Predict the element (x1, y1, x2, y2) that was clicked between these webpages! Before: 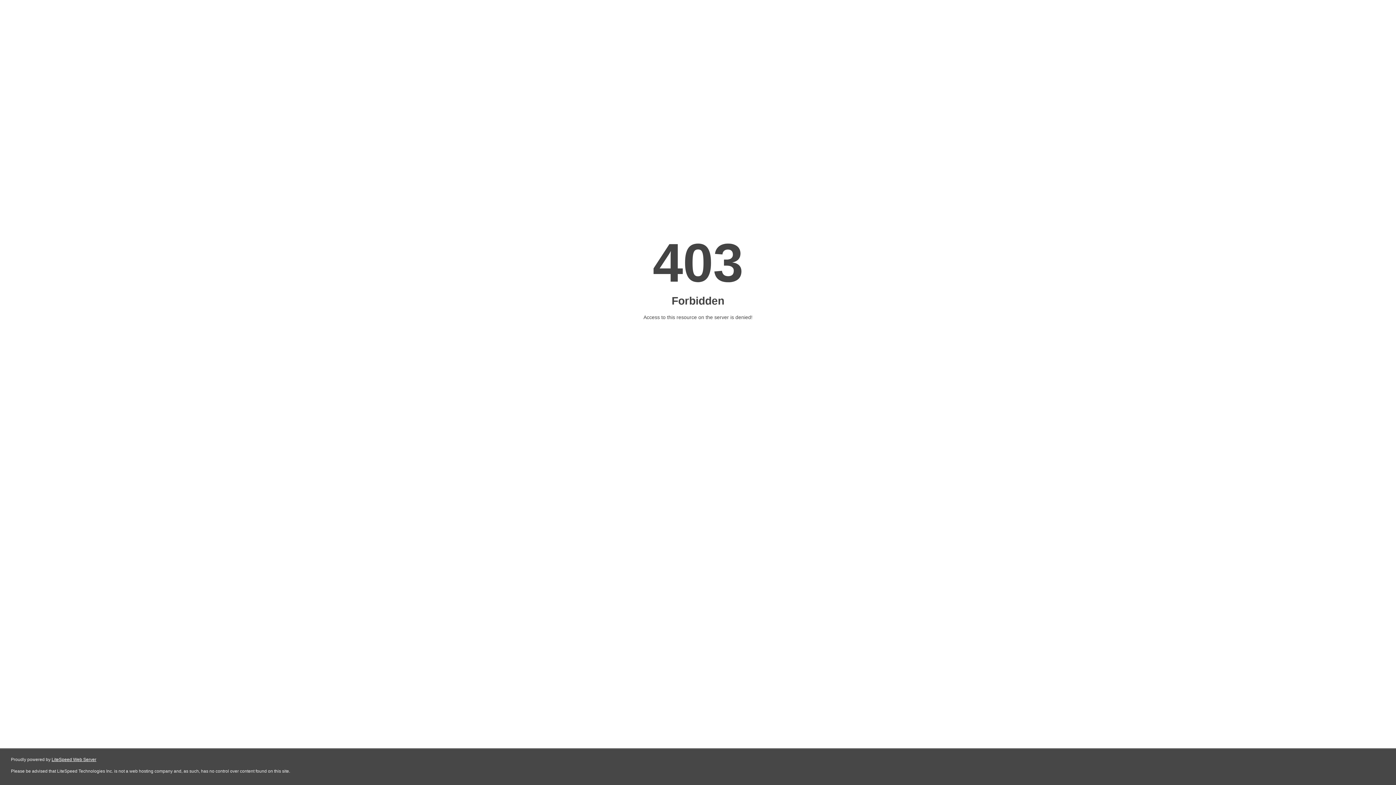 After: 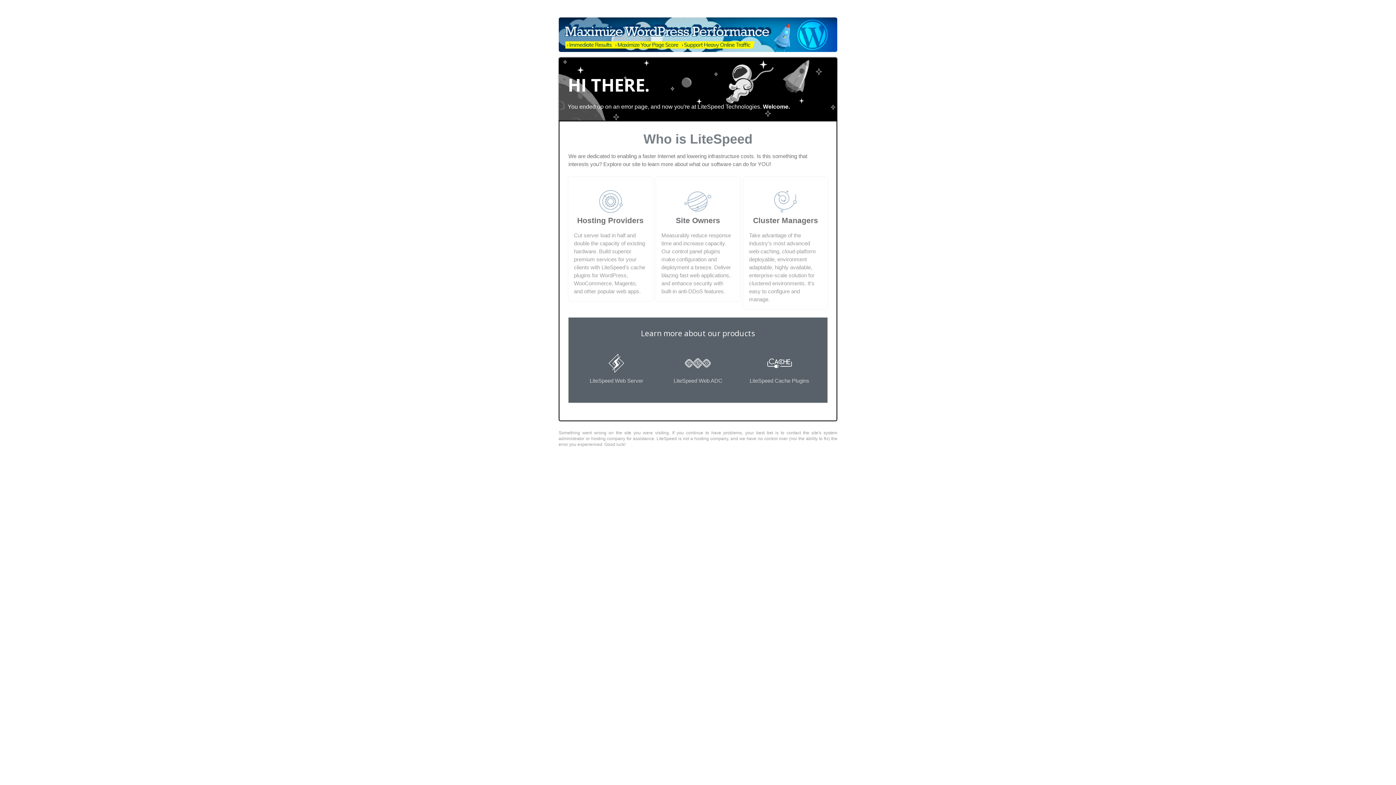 Action: label: LiteSpeed Web Server bbox: (51, 757, 96, 762)